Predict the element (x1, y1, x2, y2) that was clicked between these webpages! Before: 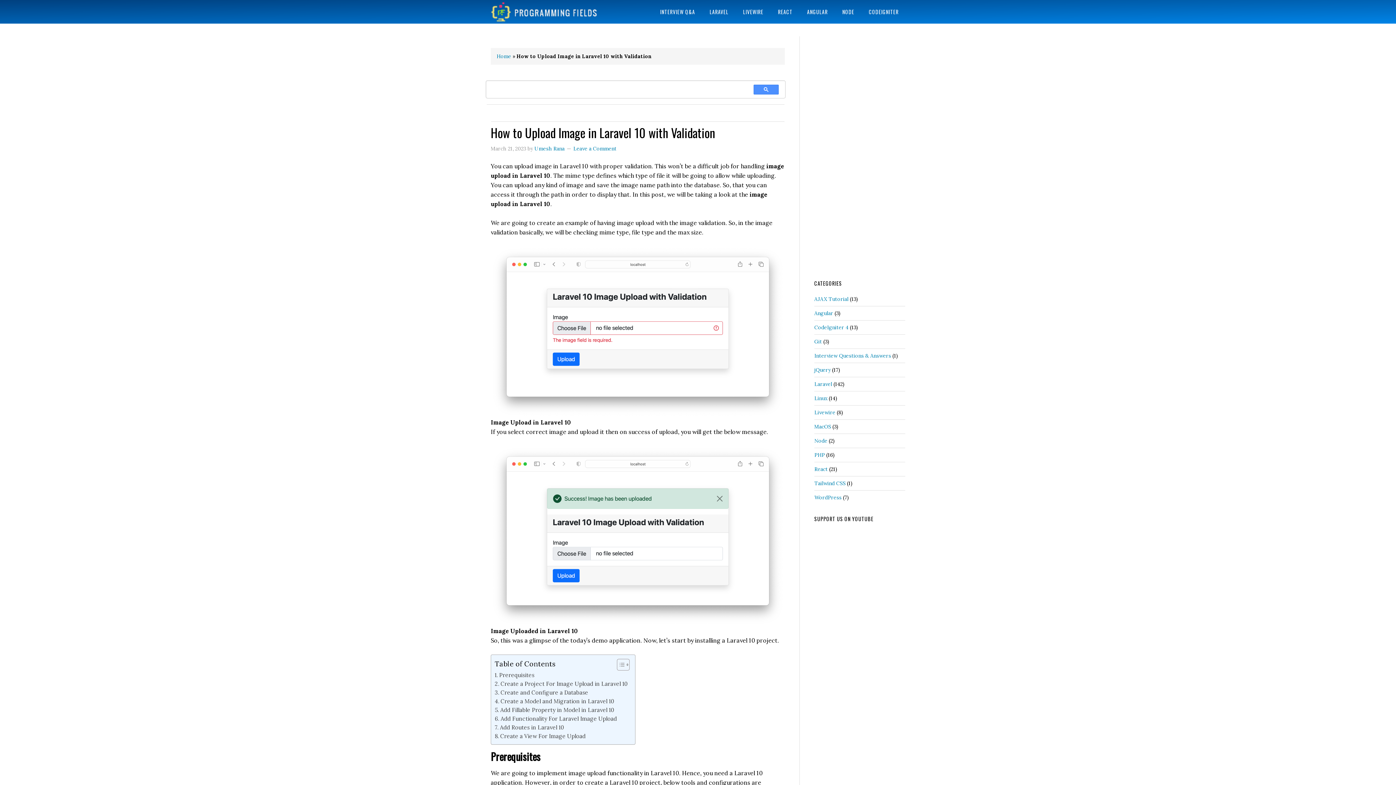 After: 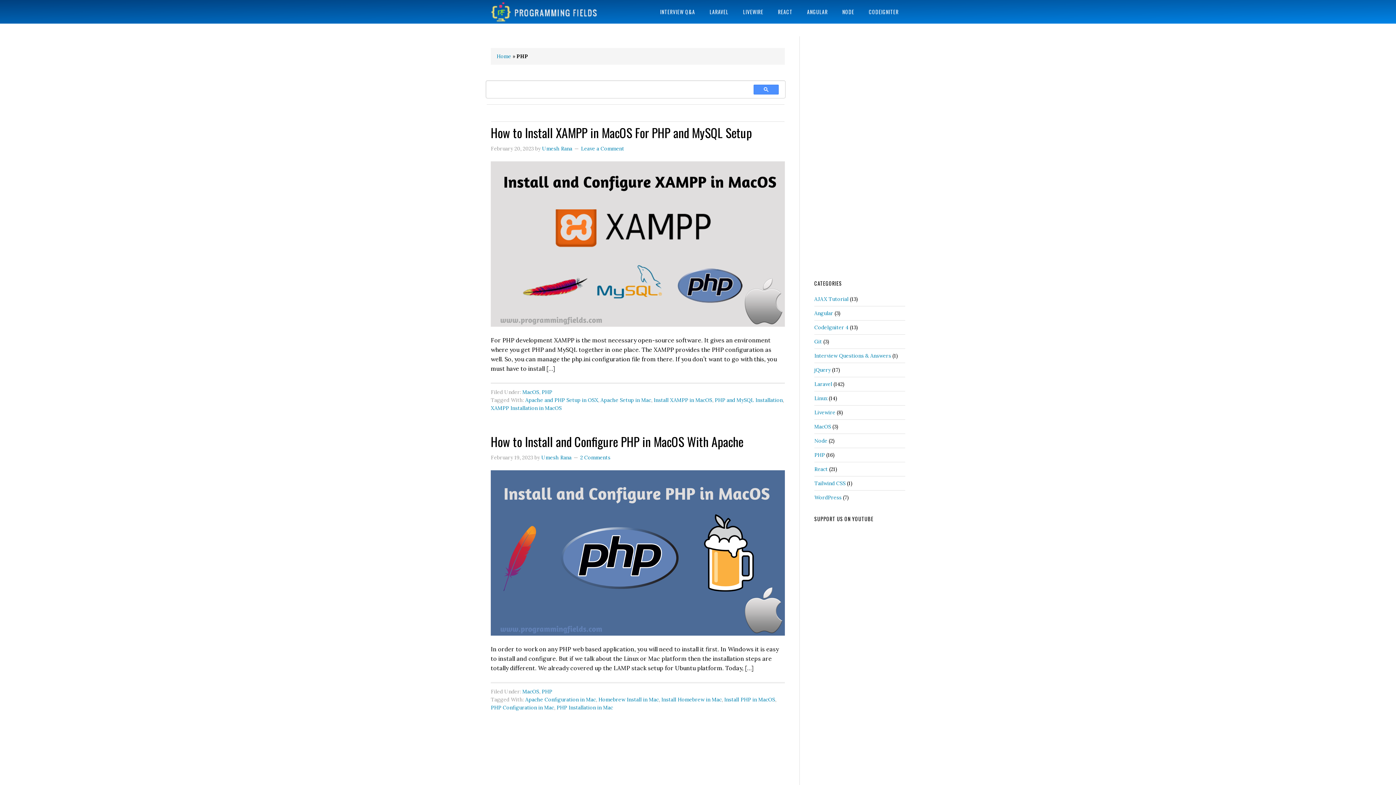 Action: label: PHP bbox: (814, 452, 825, 458)